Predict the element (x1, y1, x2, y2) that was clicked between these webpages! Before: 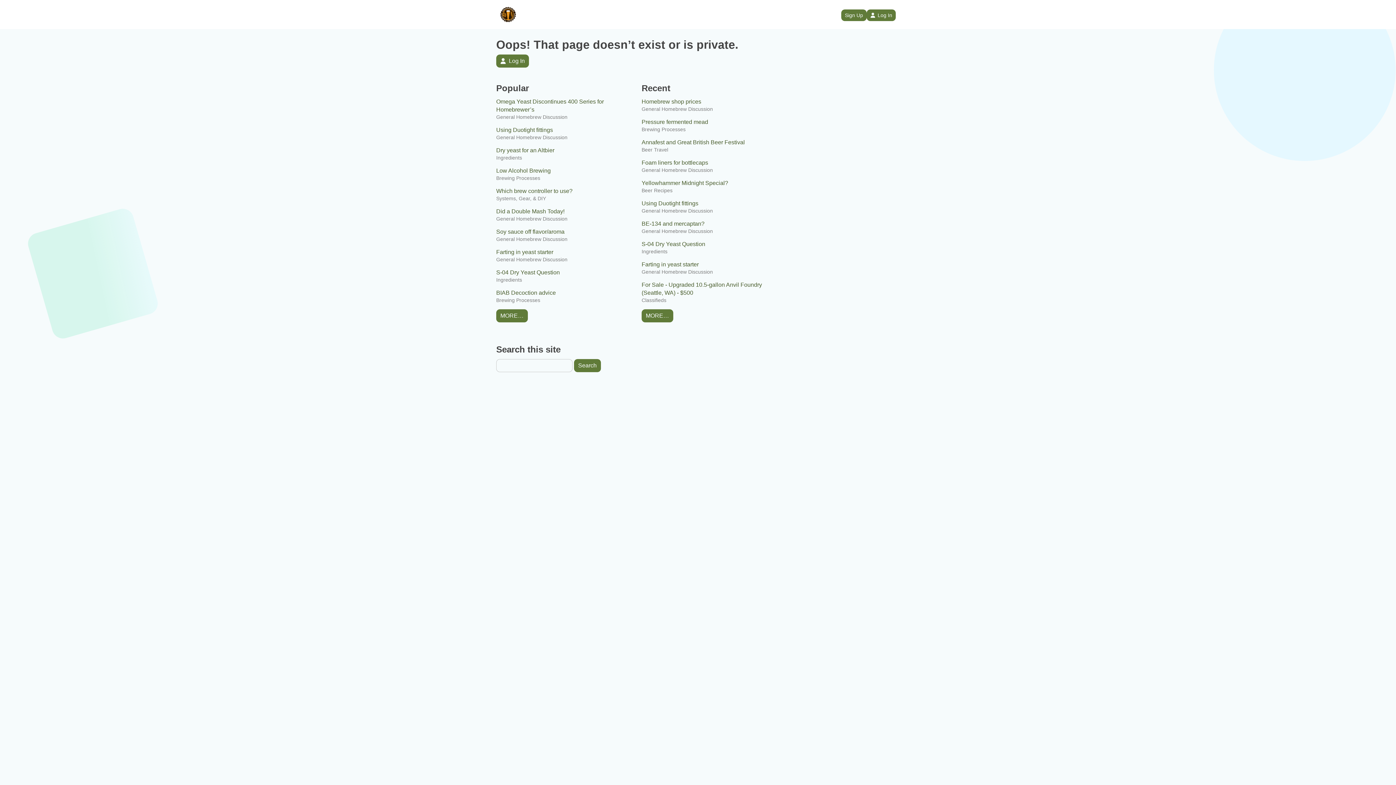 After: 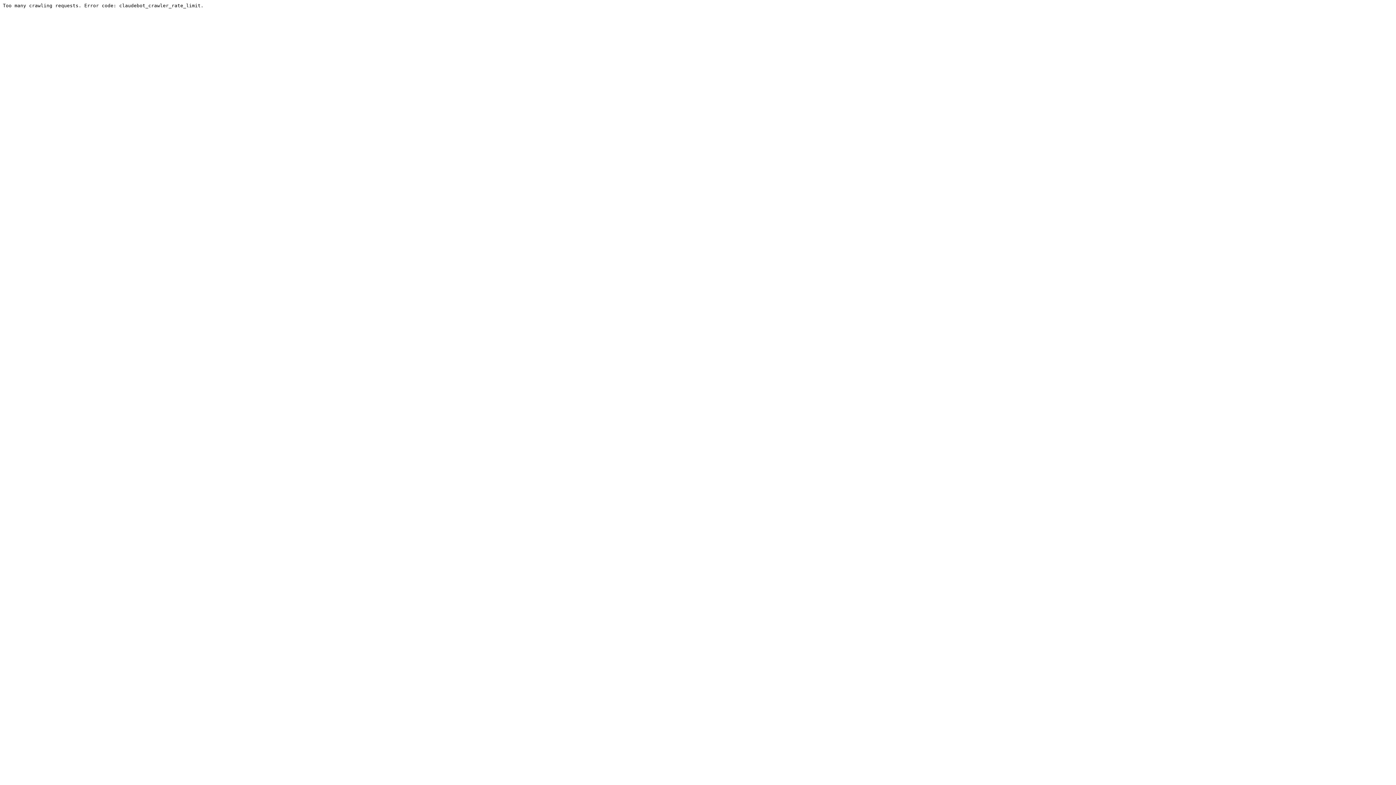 Action: label: Farting in yeast starter bbox: (641, 260, 780, 268)